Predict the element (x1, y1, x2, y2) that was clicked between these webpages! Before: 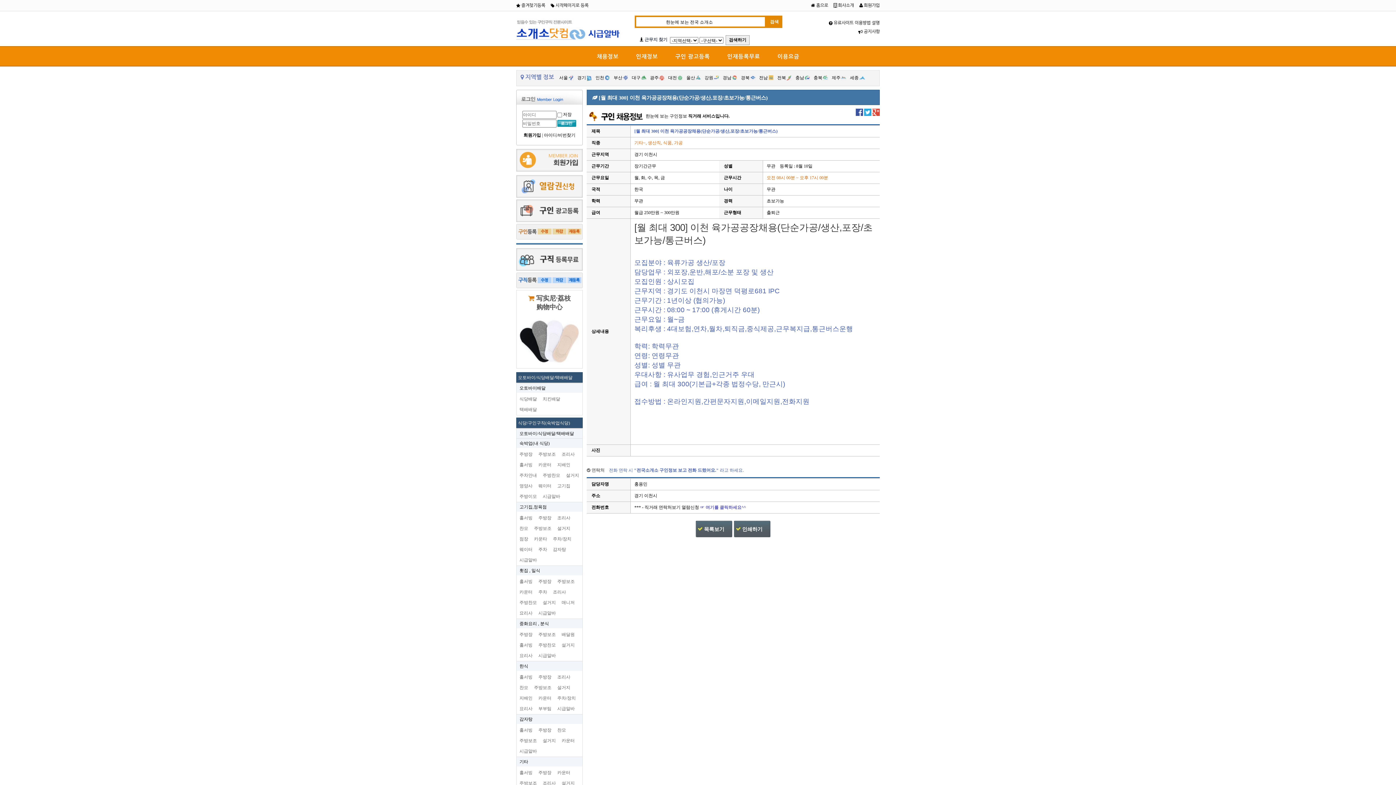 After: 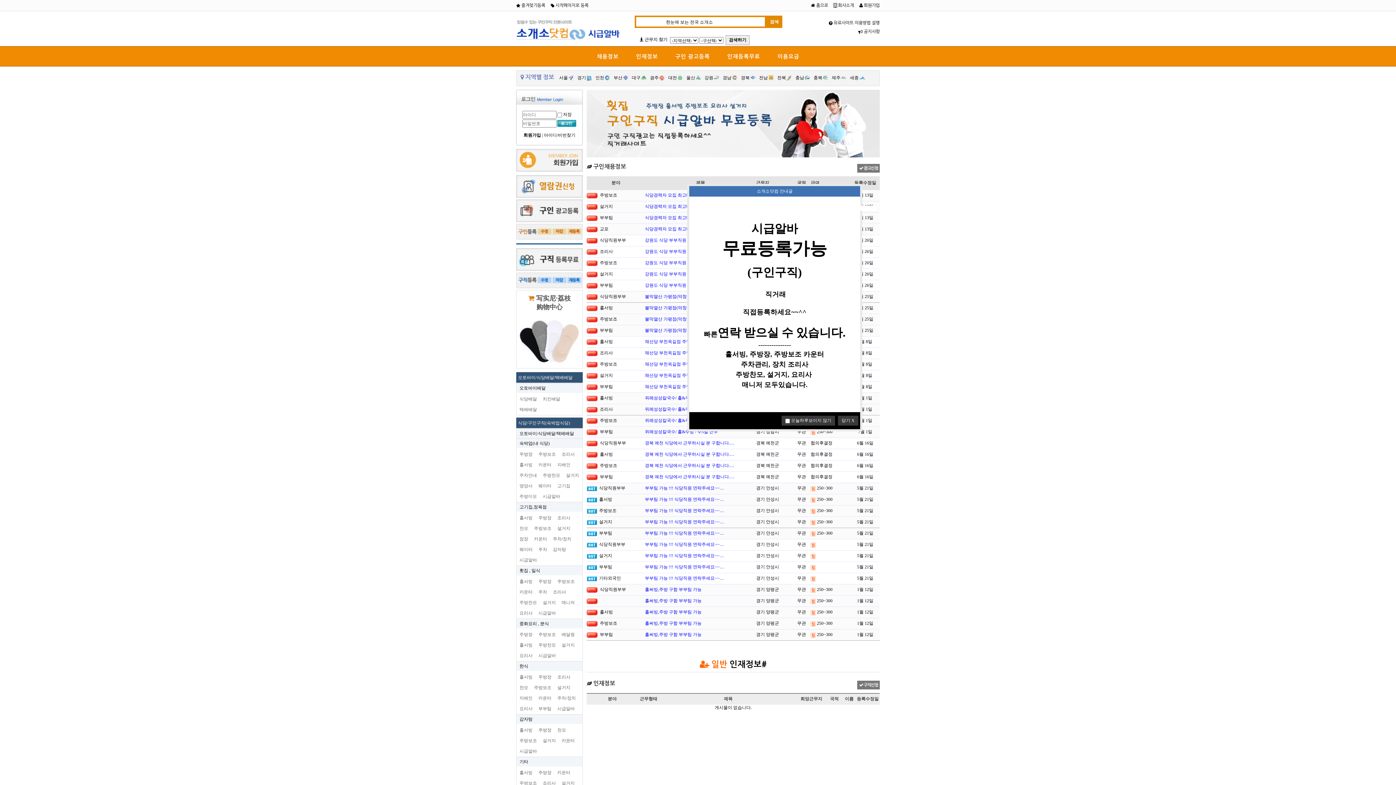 Action: bbox: (538, 706, 551, 711) label: 부부팀